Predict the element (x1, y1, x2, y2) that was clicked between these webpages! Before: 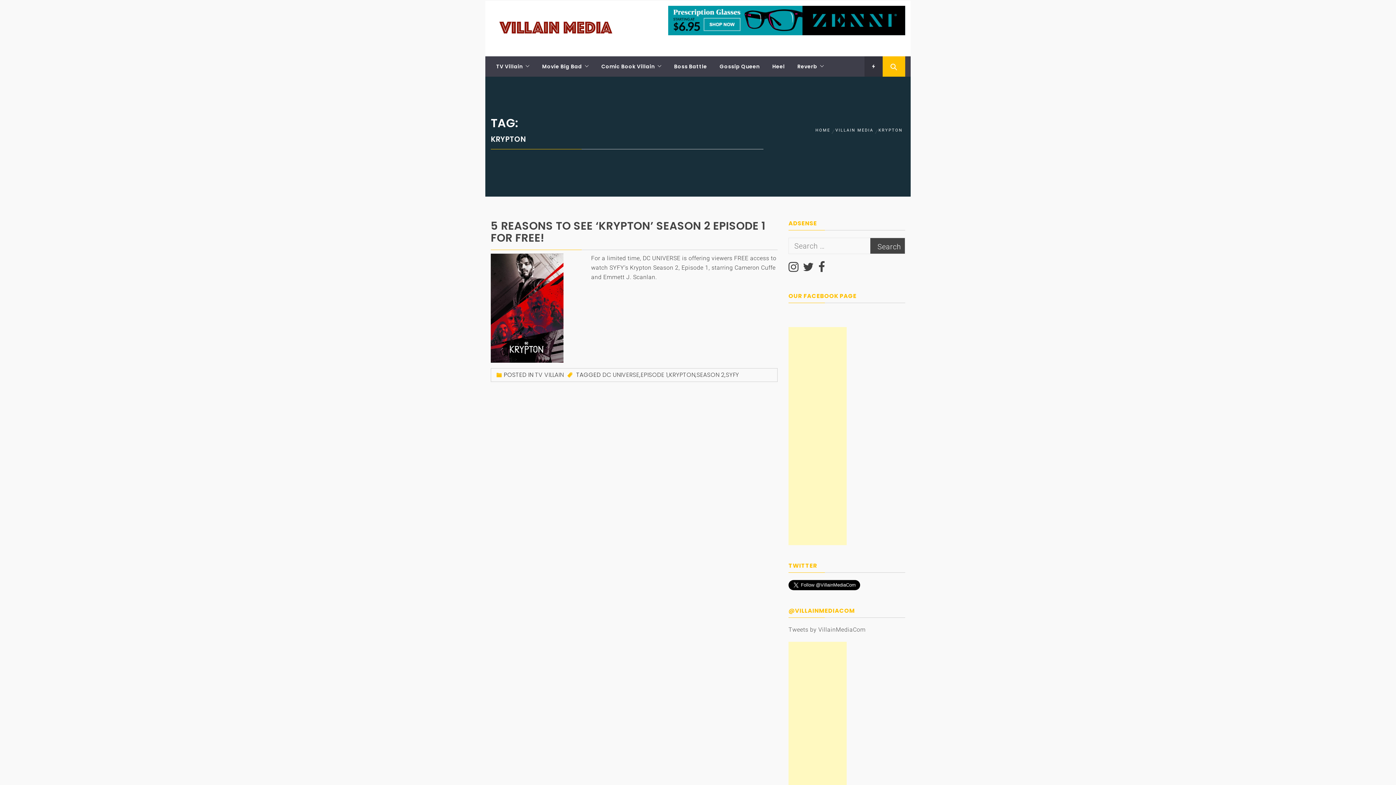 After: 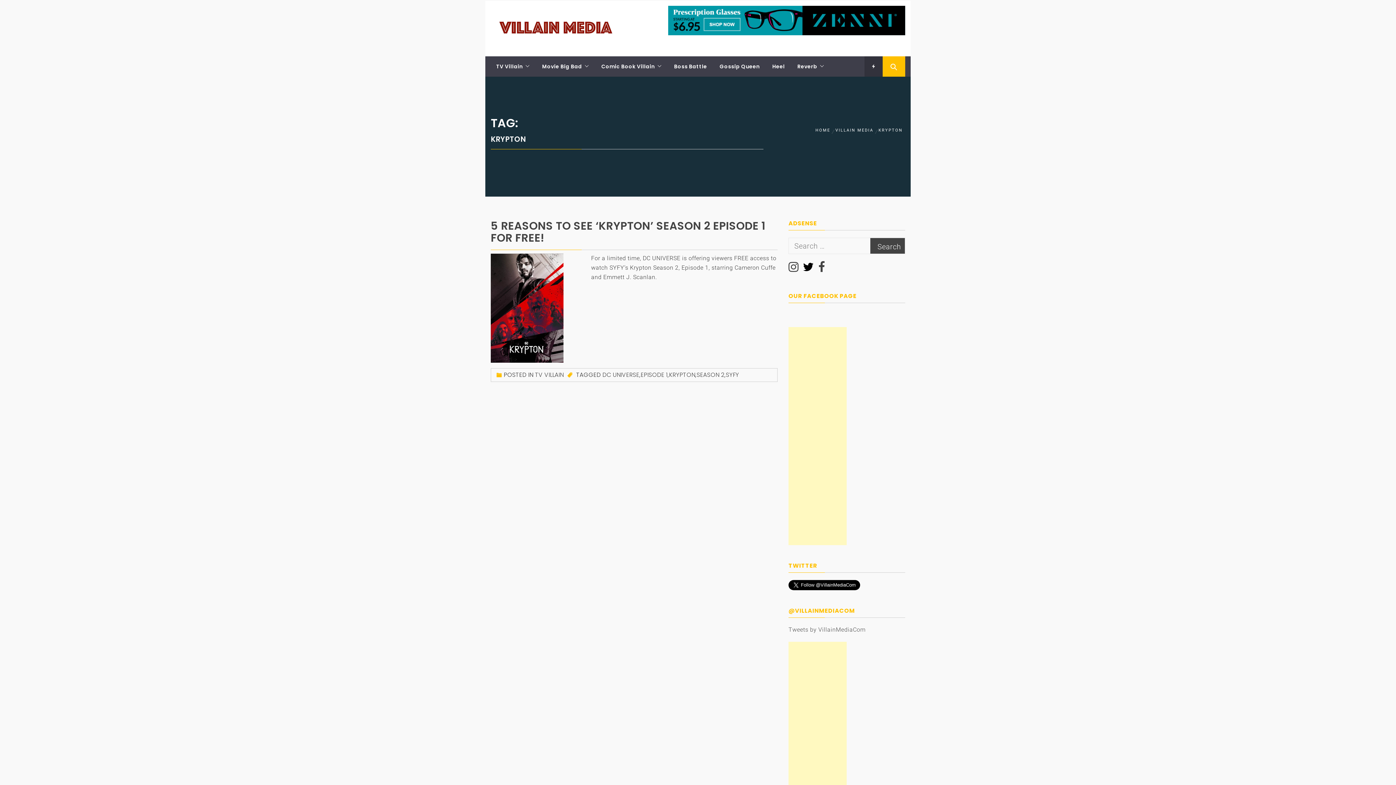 Action: bbox: (803, 265, 814, 272)